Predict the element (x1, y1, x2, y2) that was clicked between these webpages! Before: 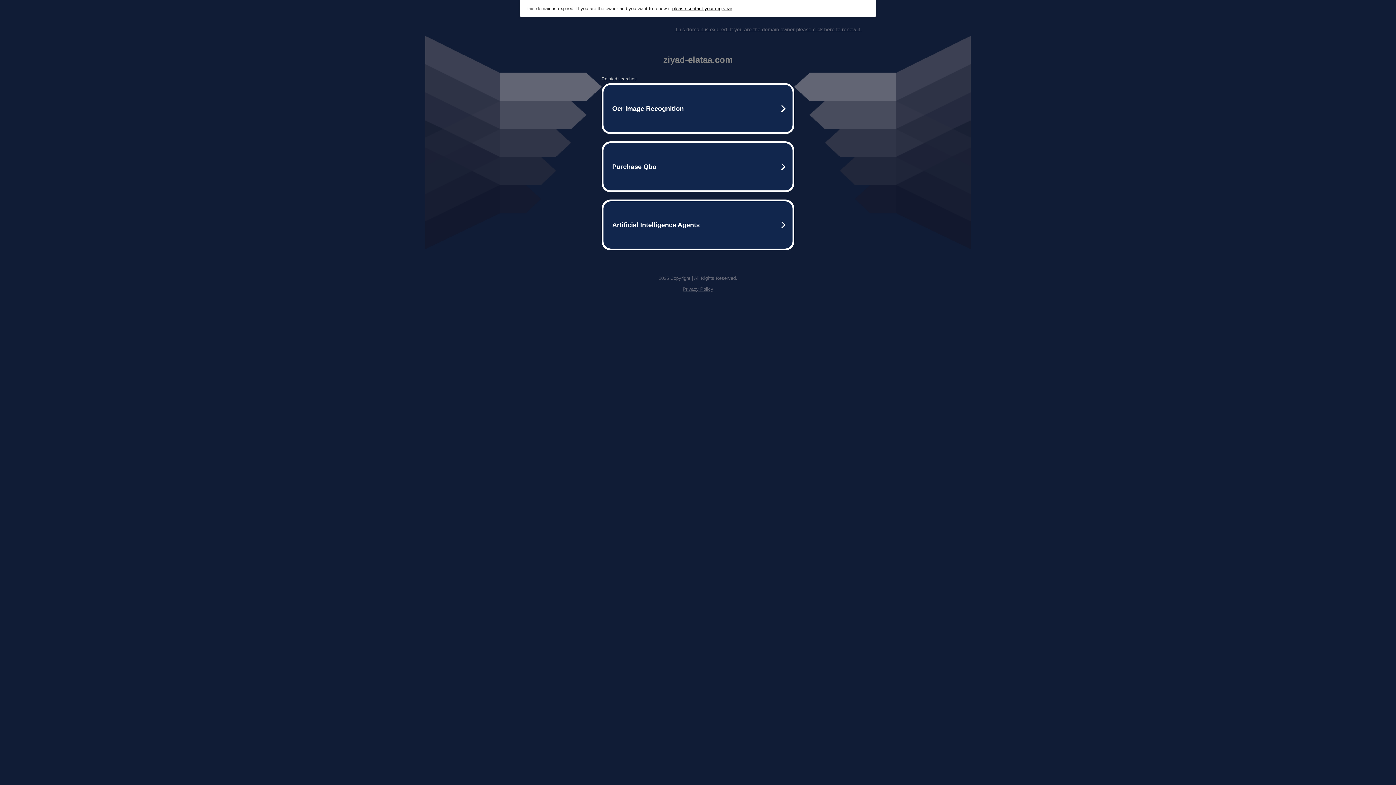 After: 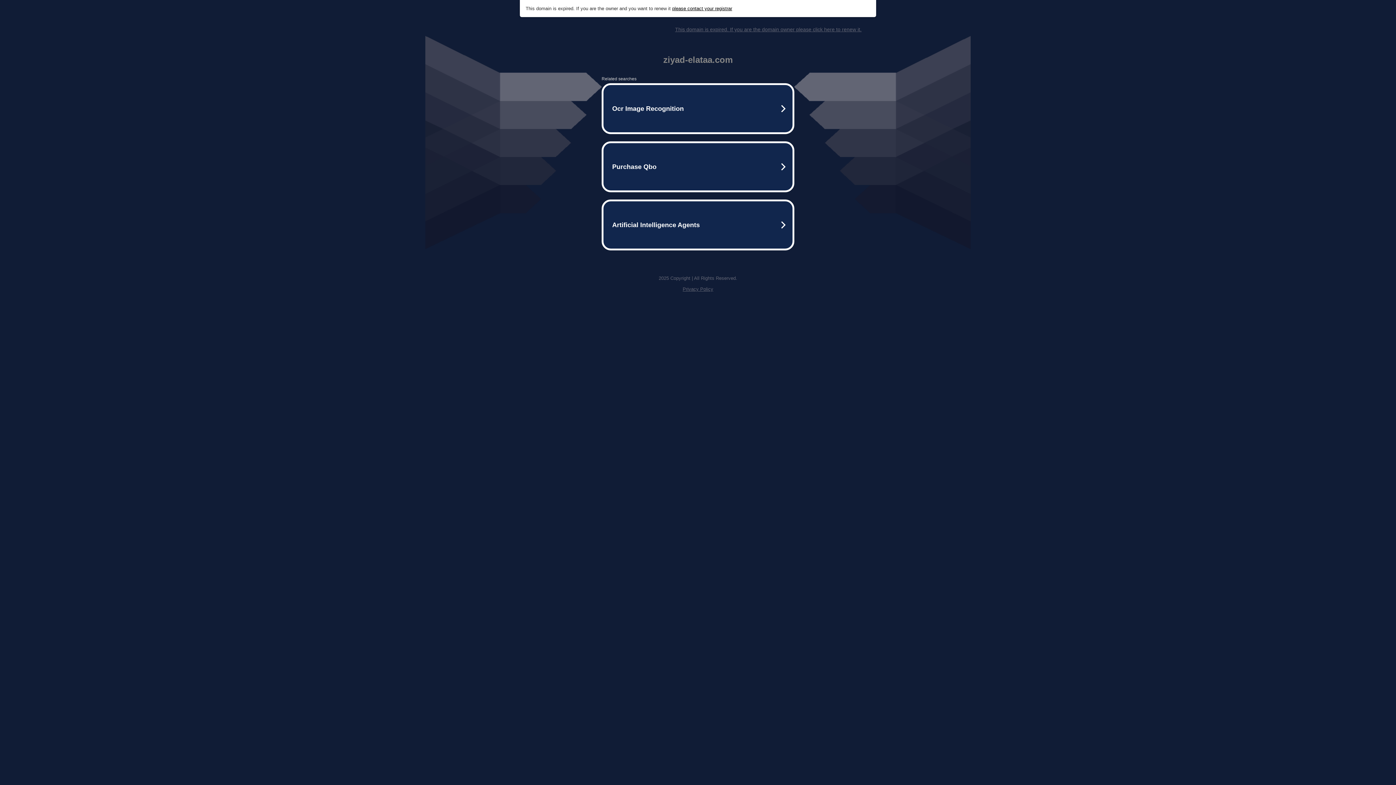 Action: label: This domain is expired. If you are the domain owner please click here to renew it. bbox: (675, 26, 861, 32)